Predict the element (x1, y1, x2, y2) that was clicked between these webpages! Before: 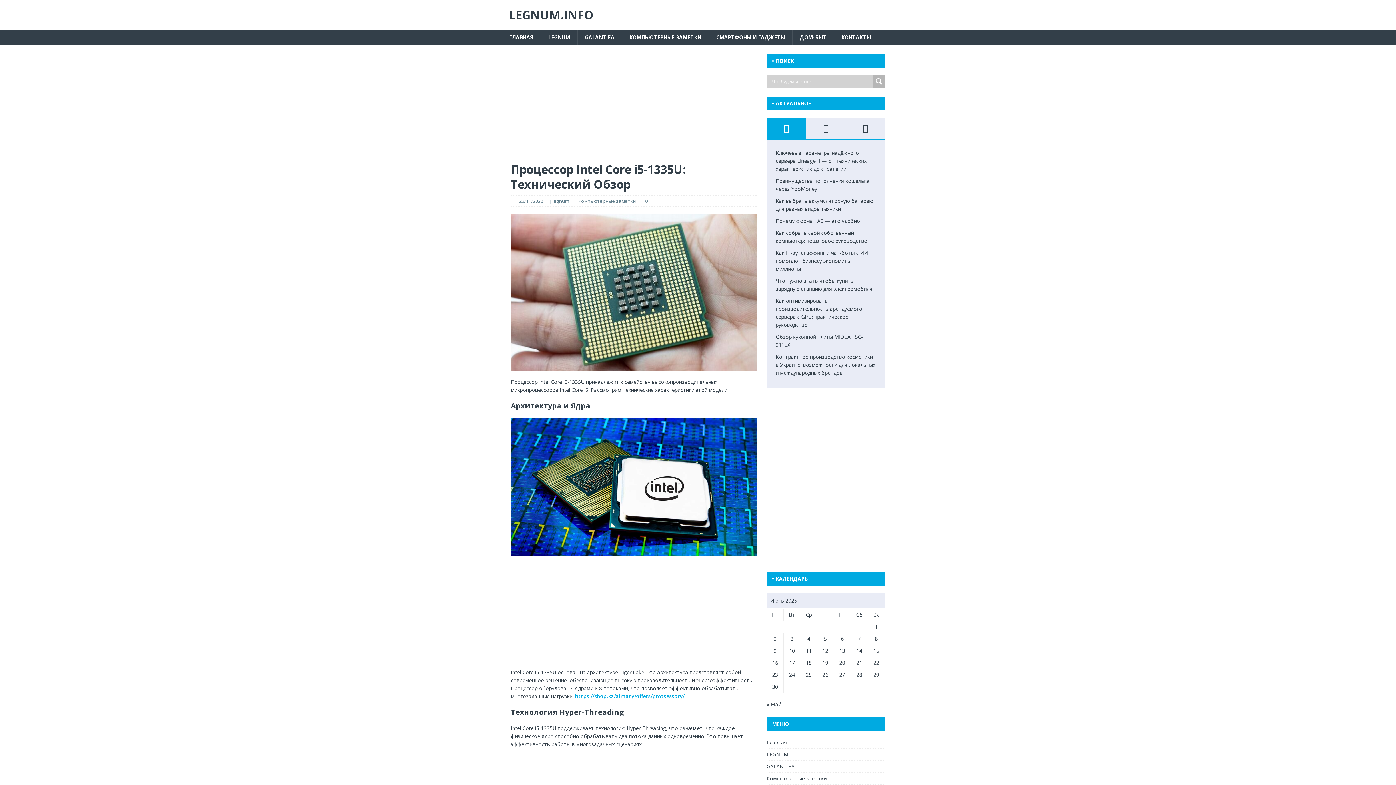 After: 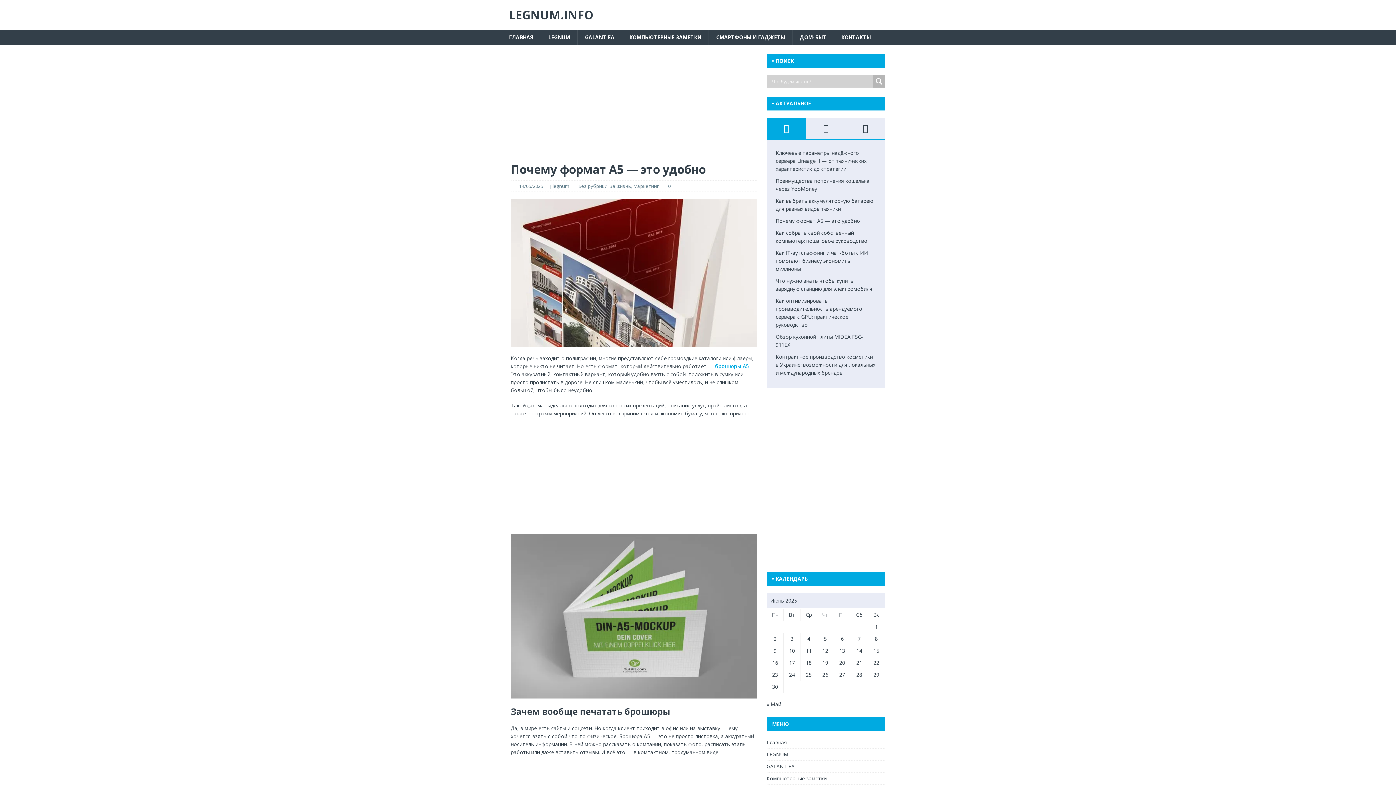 Action: label: Почему формат А5 — это удобно bbox: (775, 217, 860, 224)